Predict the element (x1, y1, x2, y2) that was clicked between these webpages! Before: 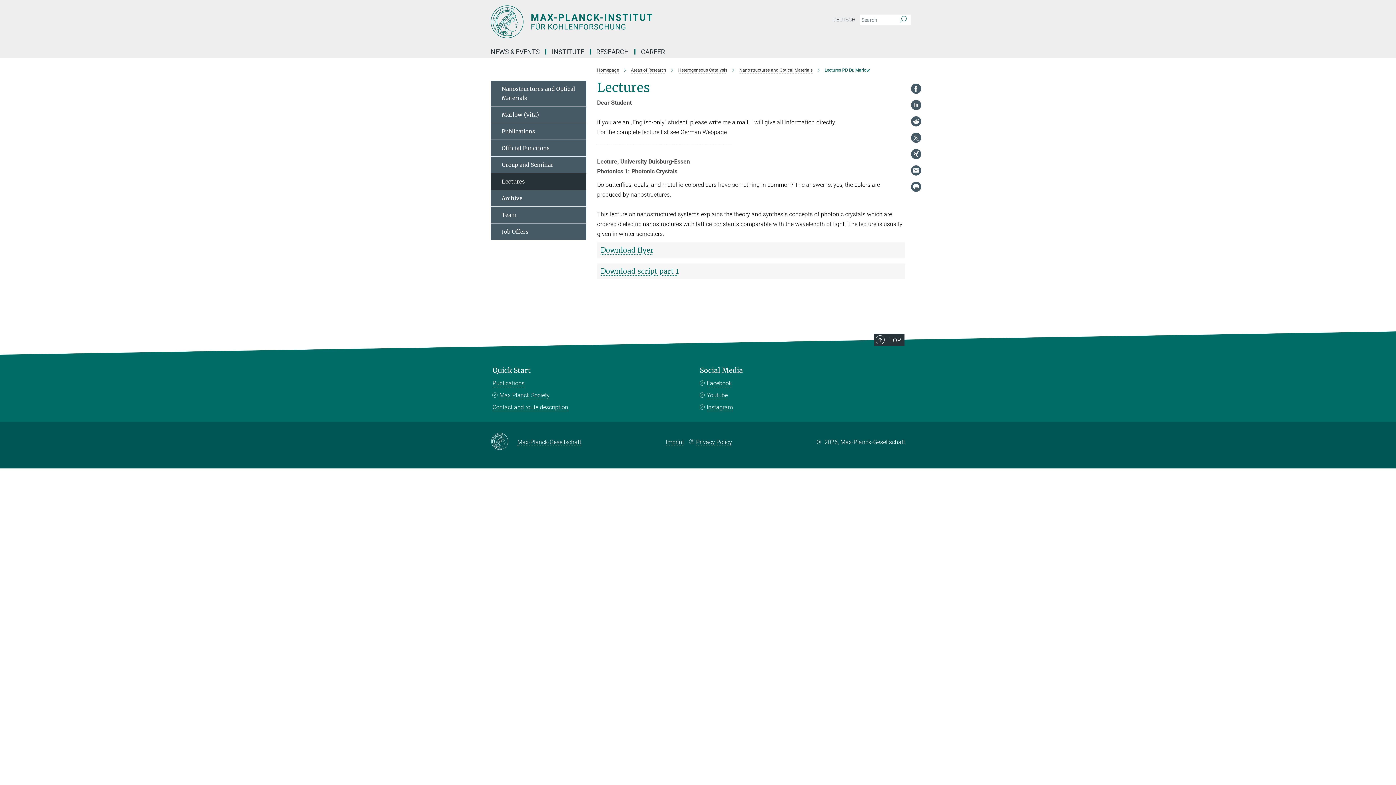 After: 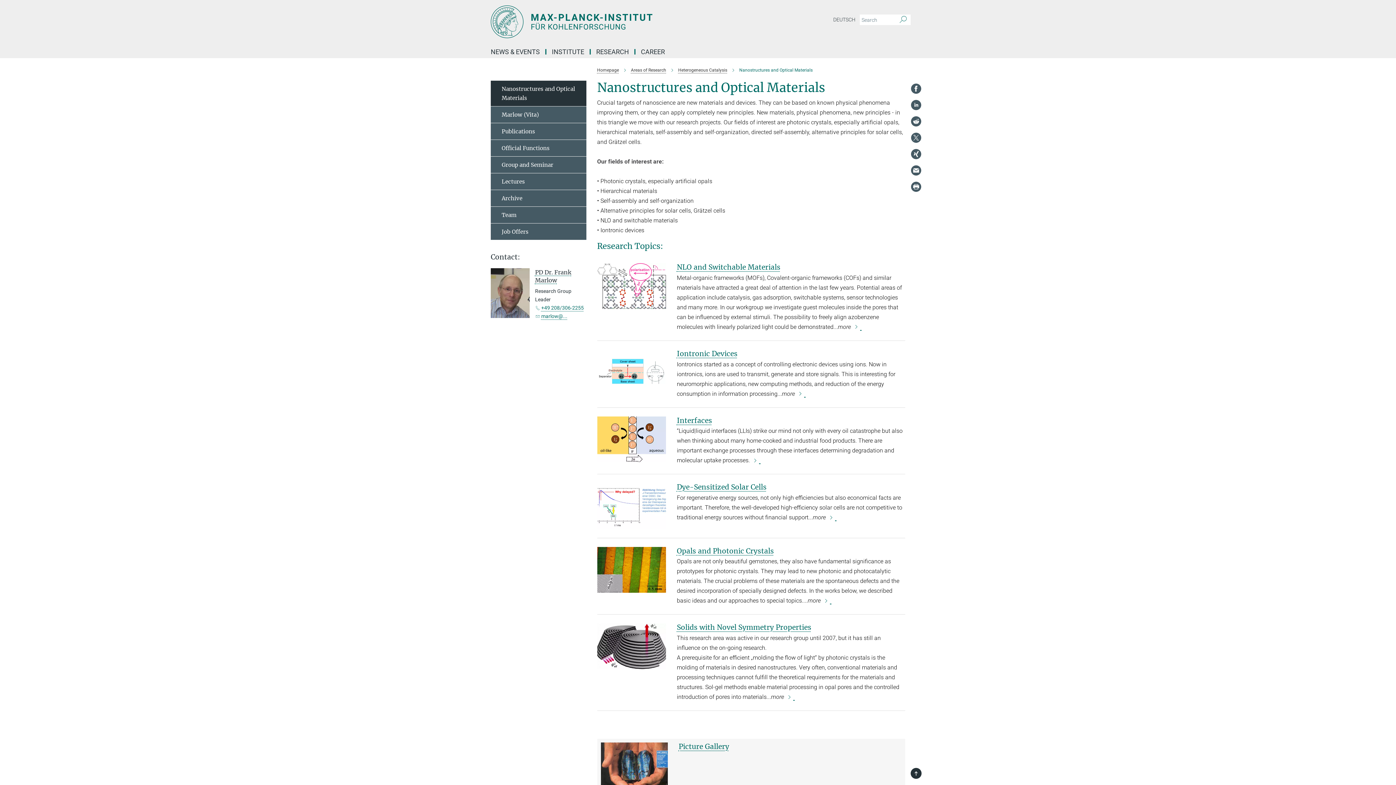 Action: bbox: (739, 67, 812, 72) label: Nanostructures and Optical Materials